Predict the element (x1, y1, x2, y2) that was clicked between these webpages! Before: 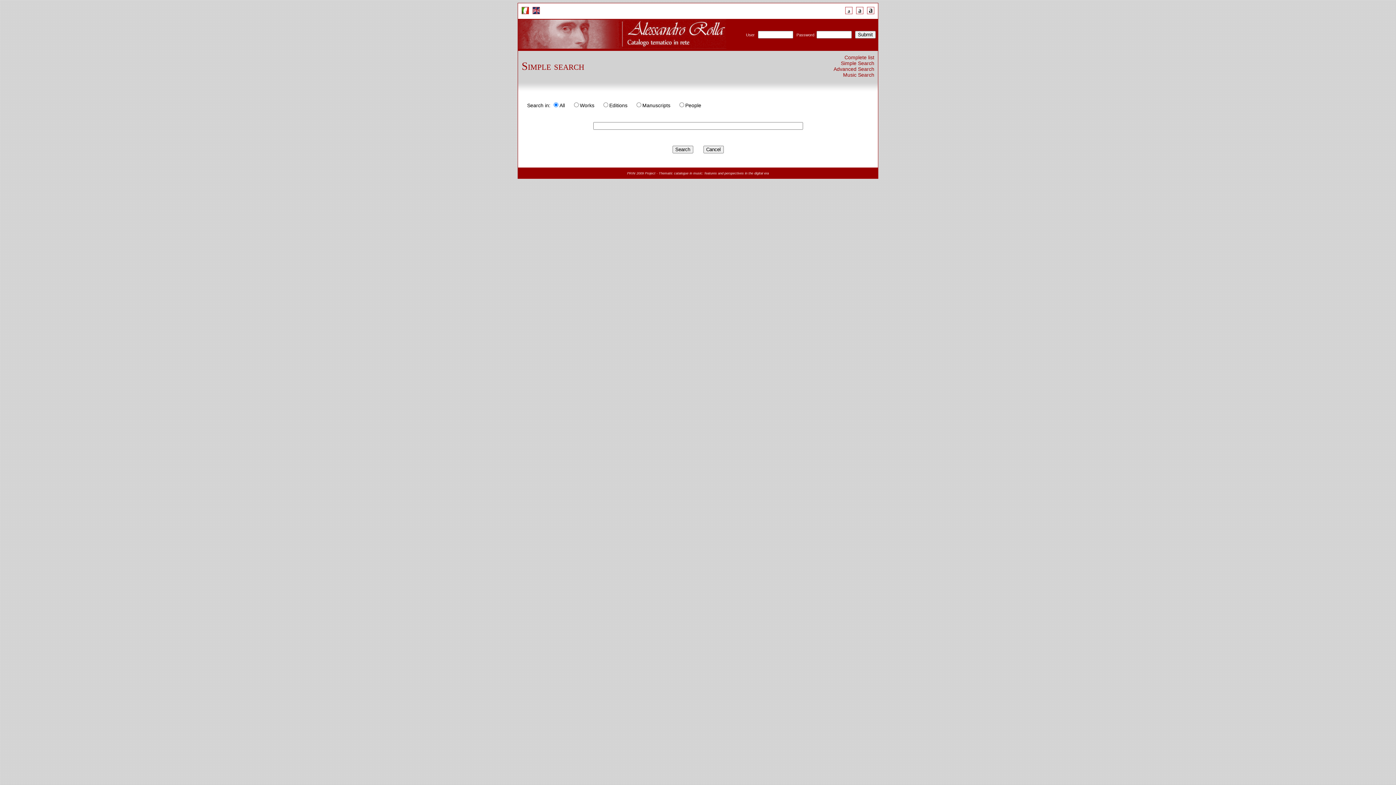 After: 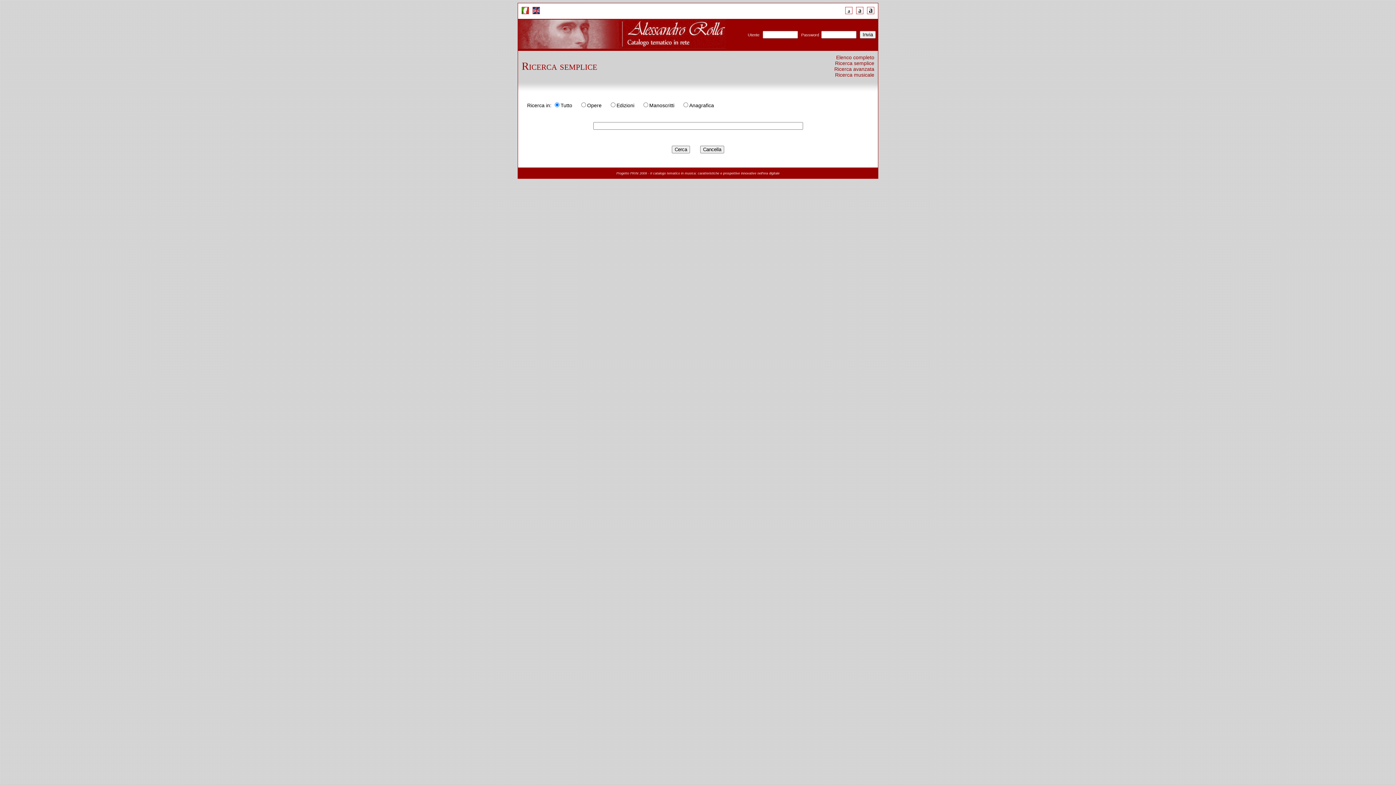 Action: bbox: (521, 9, 529, 15)